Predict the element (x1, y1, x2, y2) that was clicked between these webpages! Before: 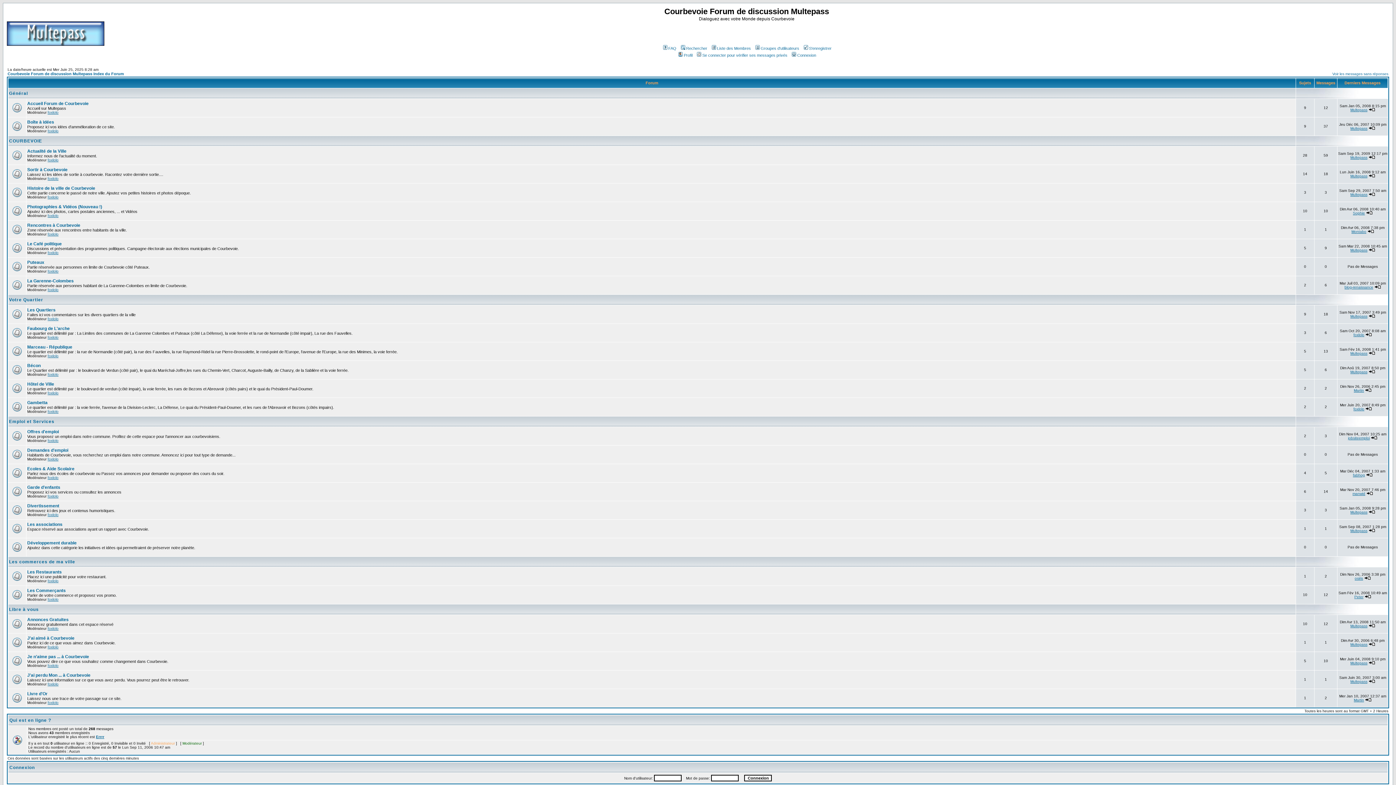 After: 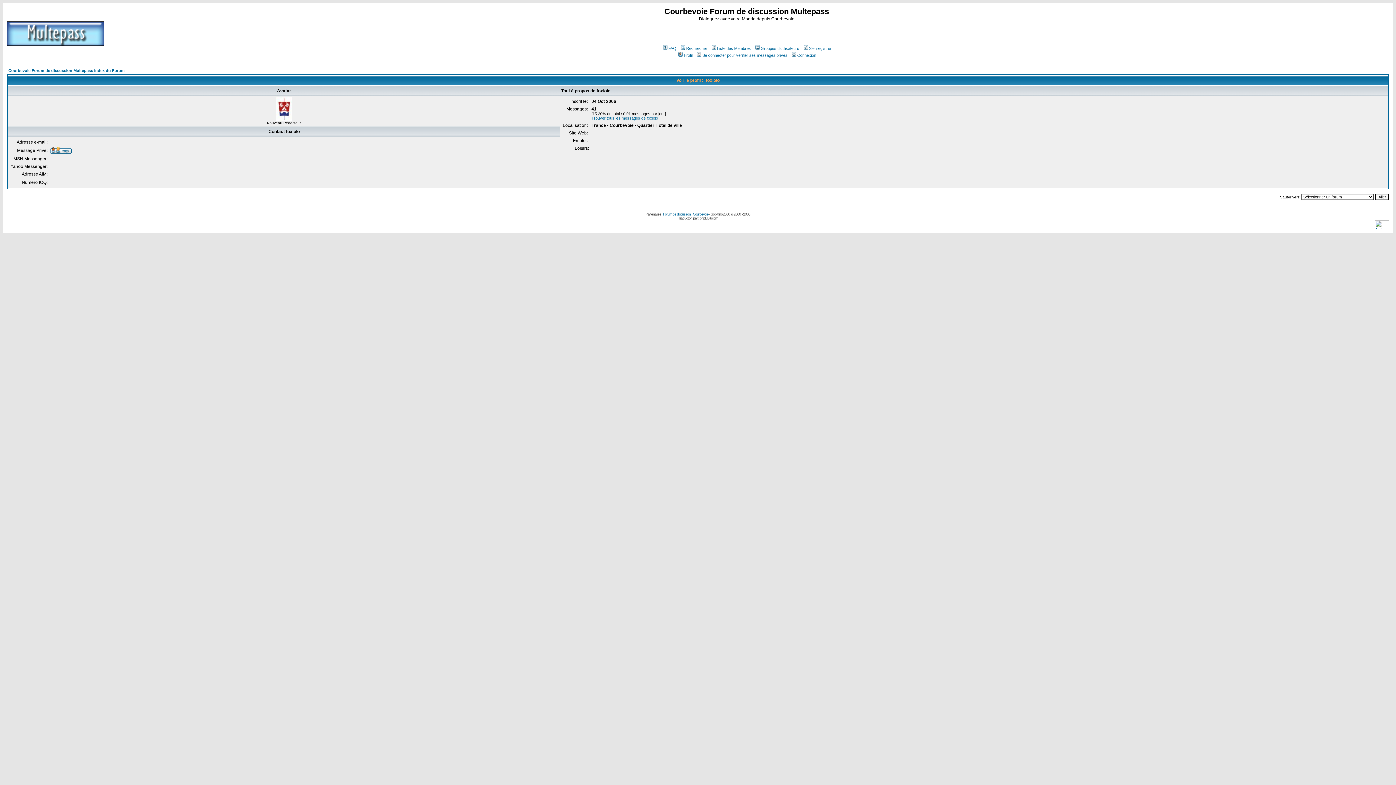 Action: bbox: (47, 317, 58, 321) label: foxlolo